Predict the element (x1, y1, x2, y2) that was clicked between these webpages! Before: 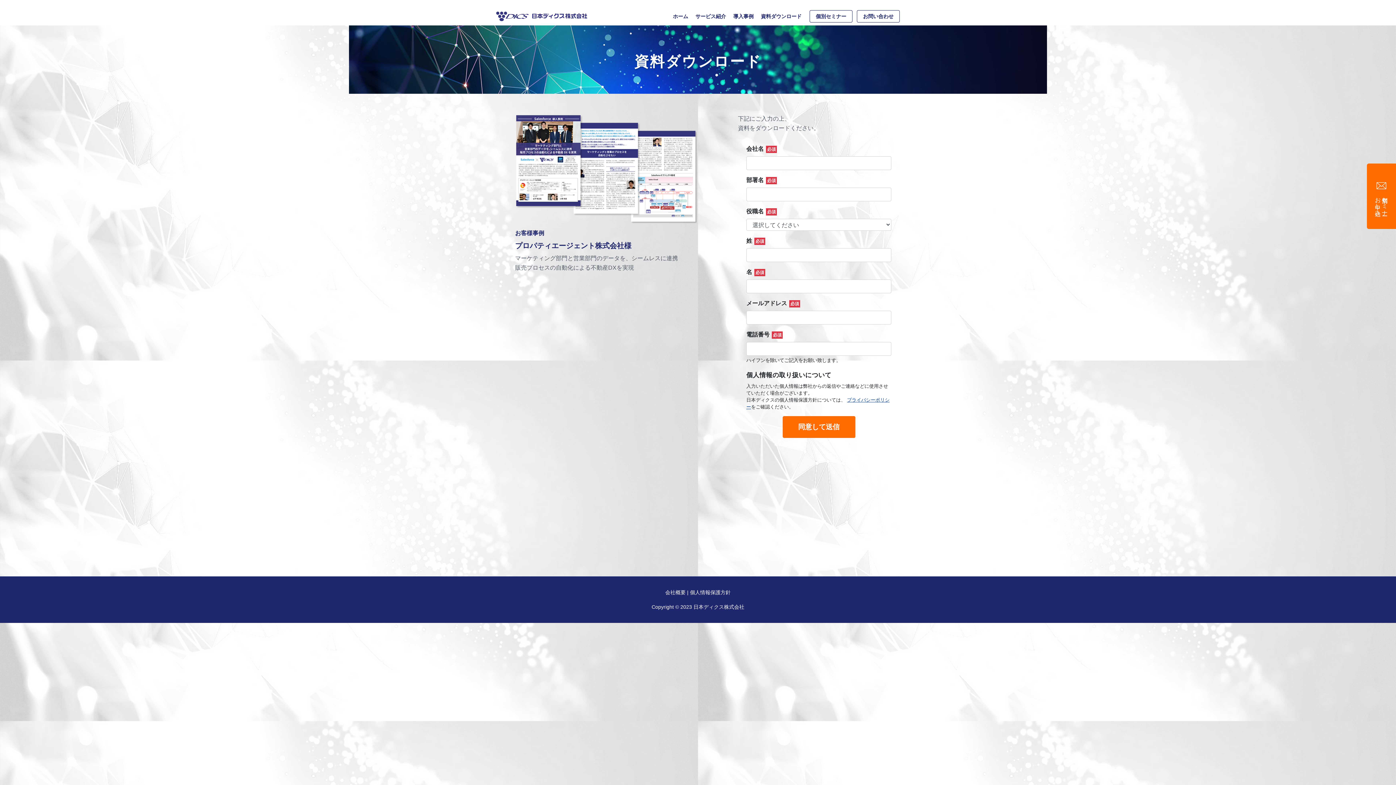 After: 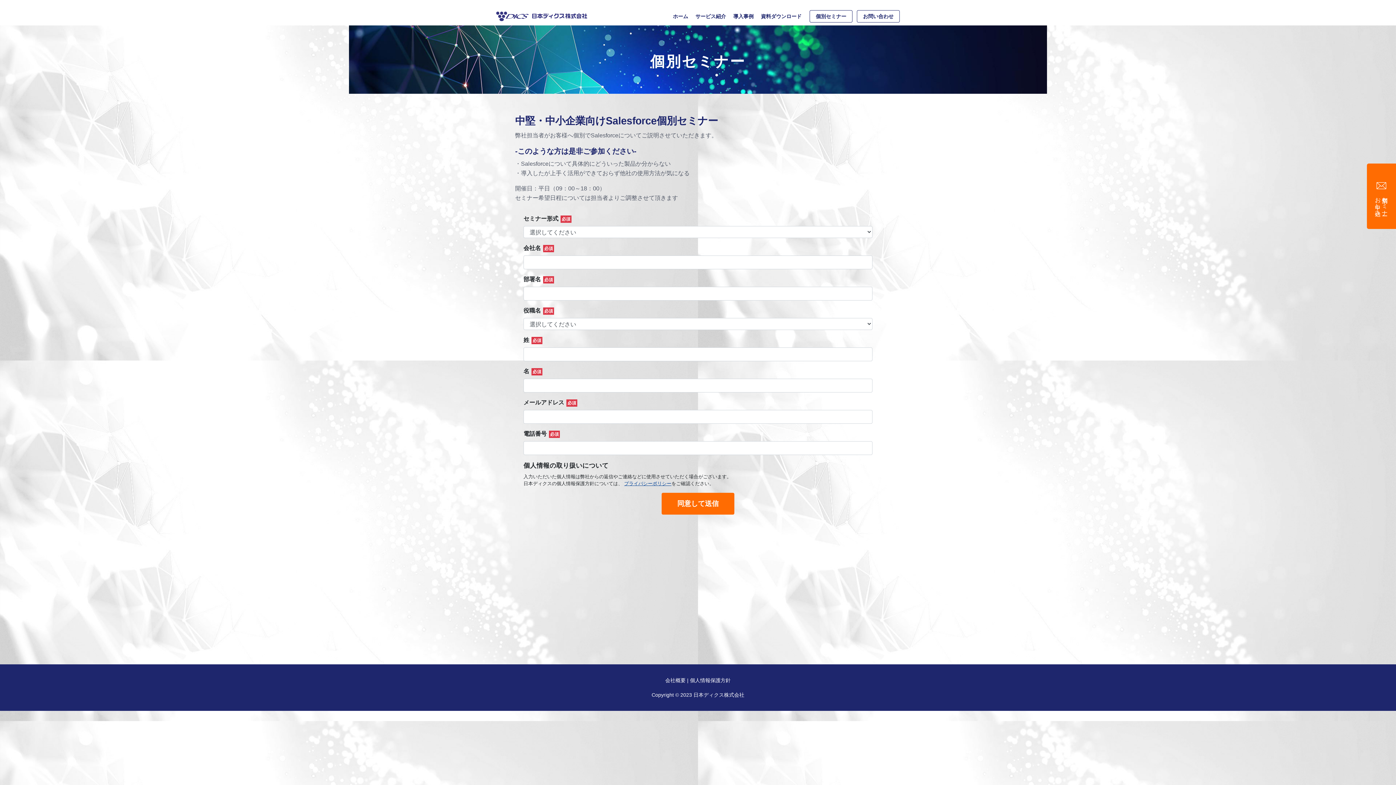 Action: label: 個別セミナー bbox: (809, 10, 852, 22)